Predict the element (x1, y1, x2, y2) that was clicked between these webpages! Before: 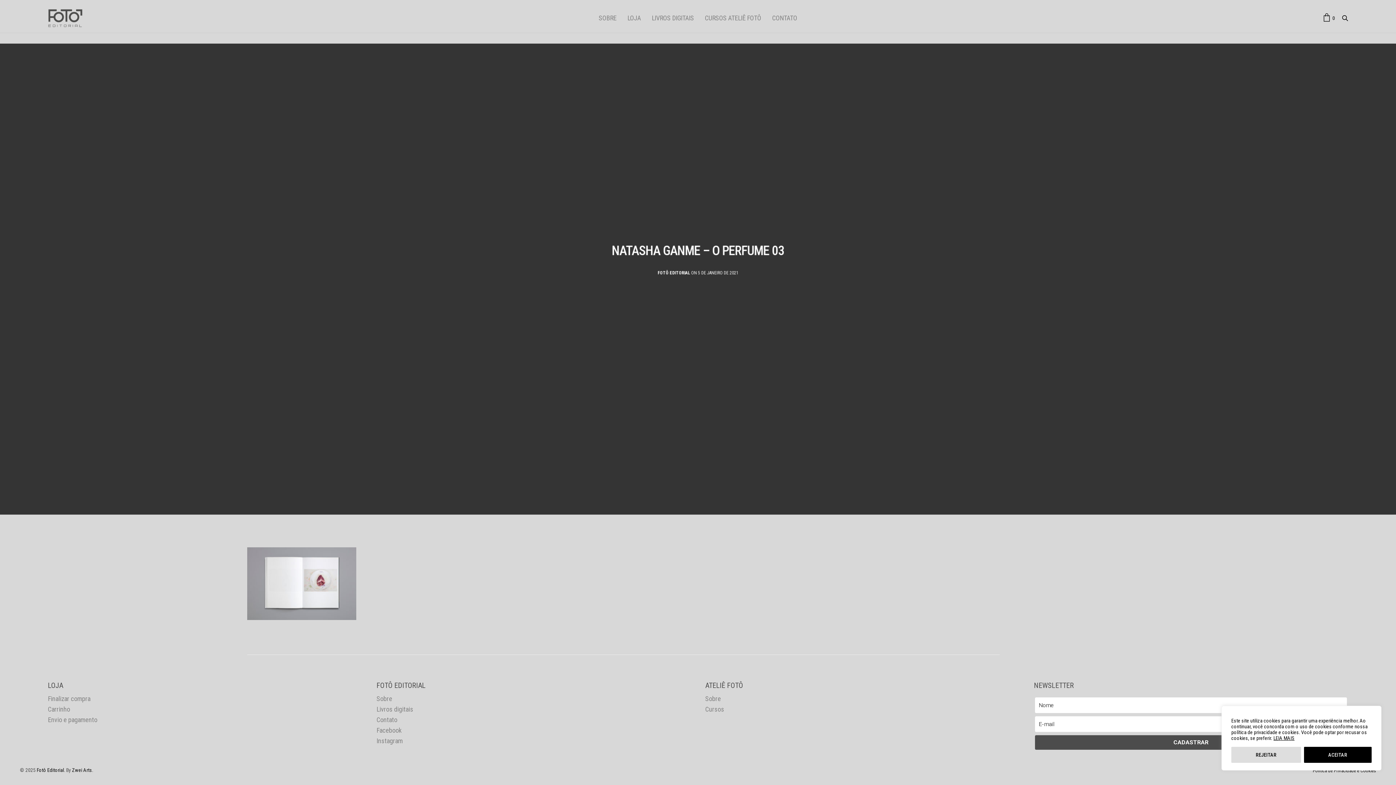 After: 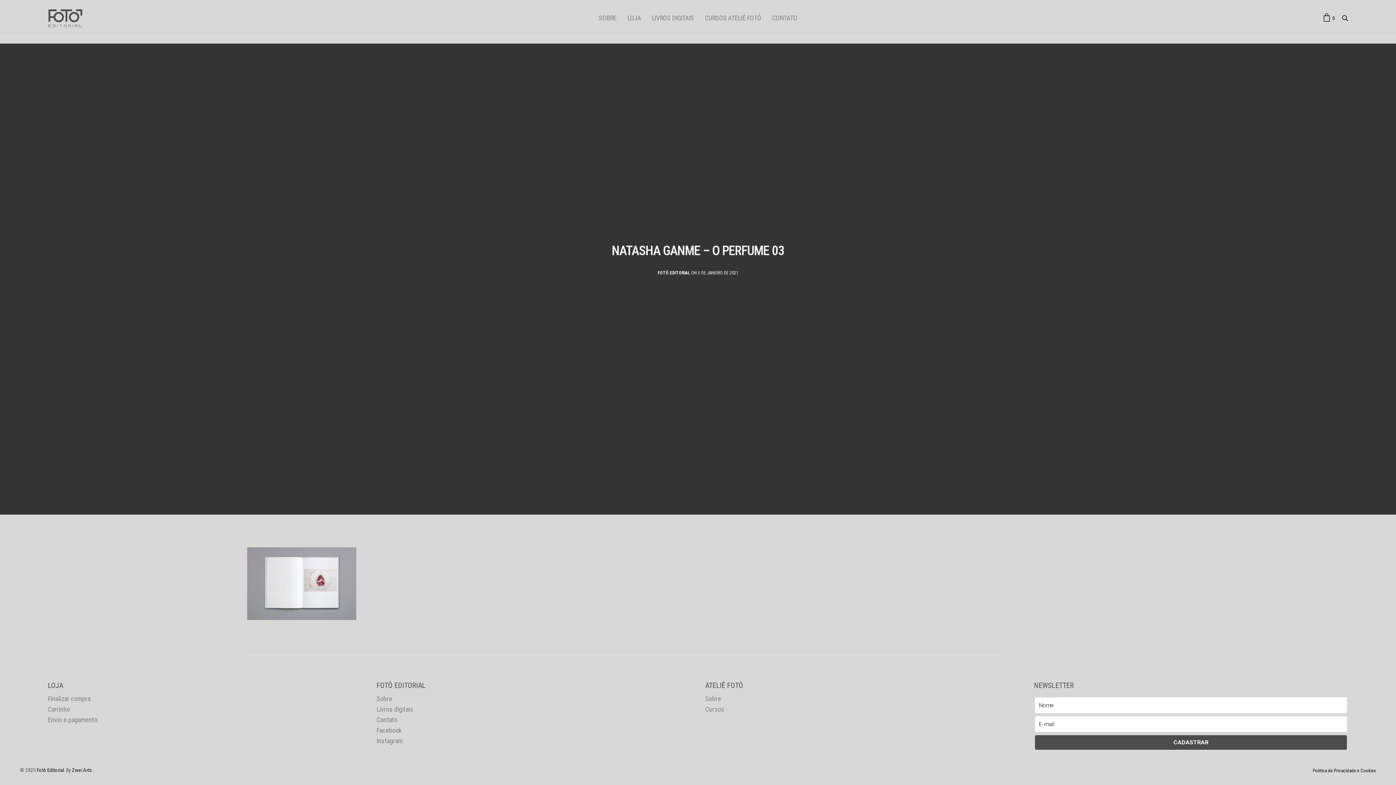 Action: label: REJEITAR bbox: (1231, 747, 1301, 763)